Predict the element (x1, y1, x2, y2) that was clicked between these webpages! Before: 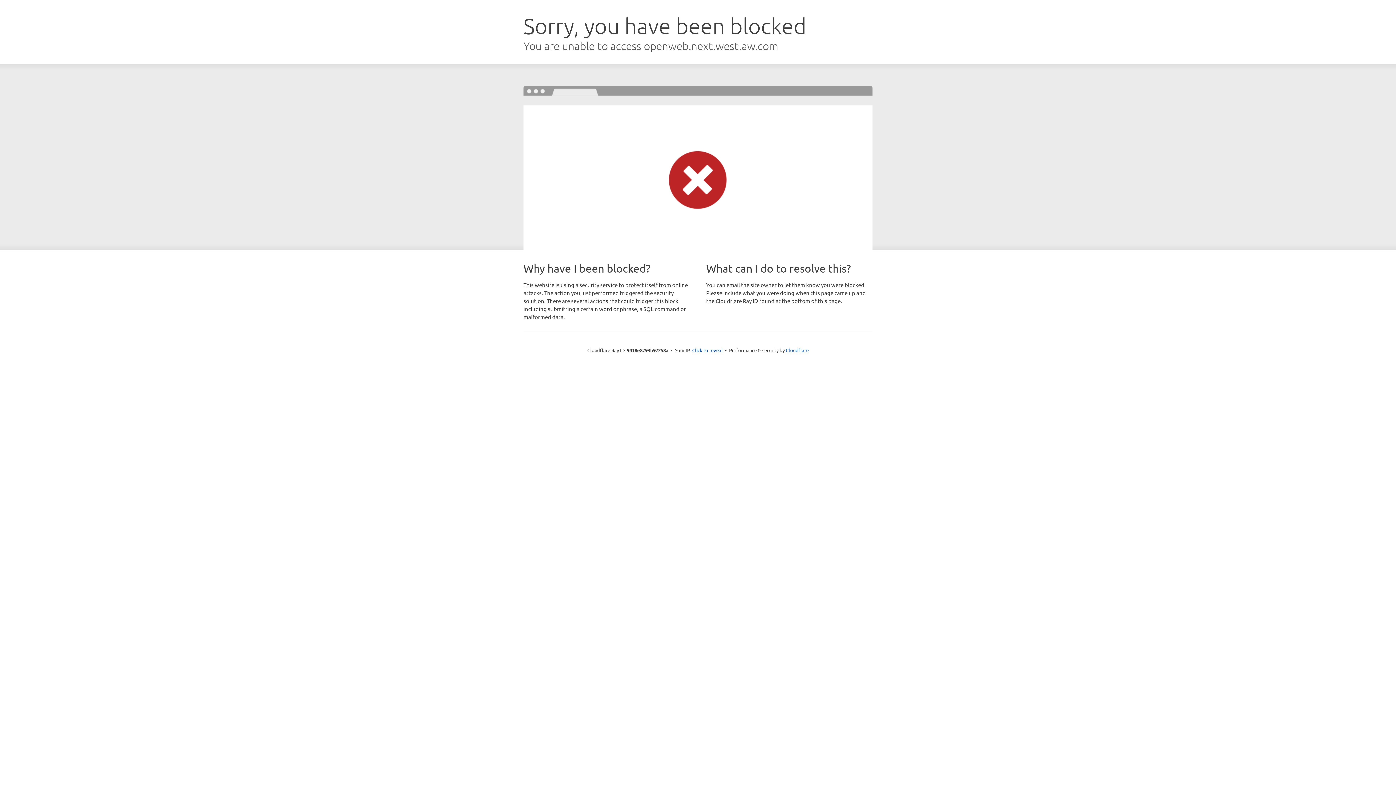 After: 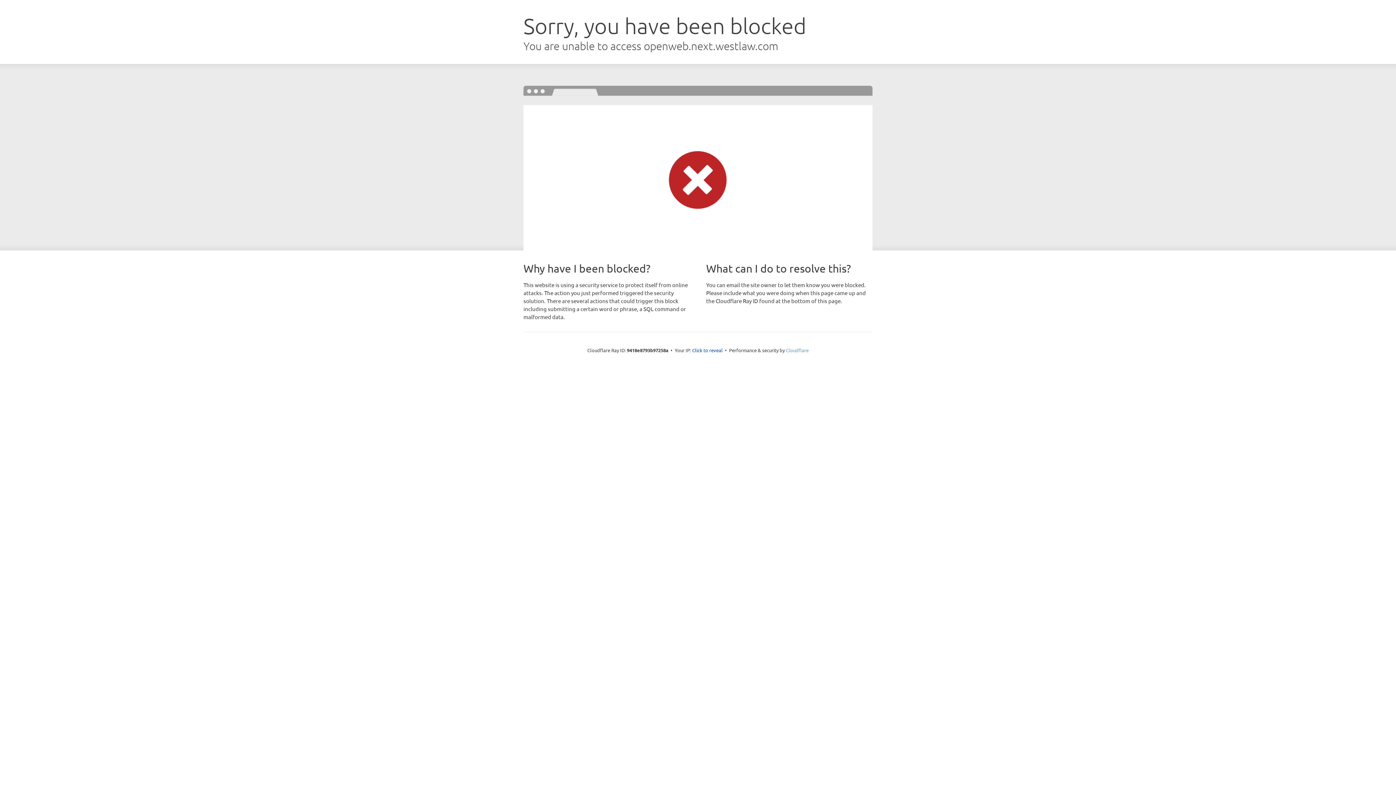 Action: label: Cloudflare bbox: (786, 347, 808, 353)